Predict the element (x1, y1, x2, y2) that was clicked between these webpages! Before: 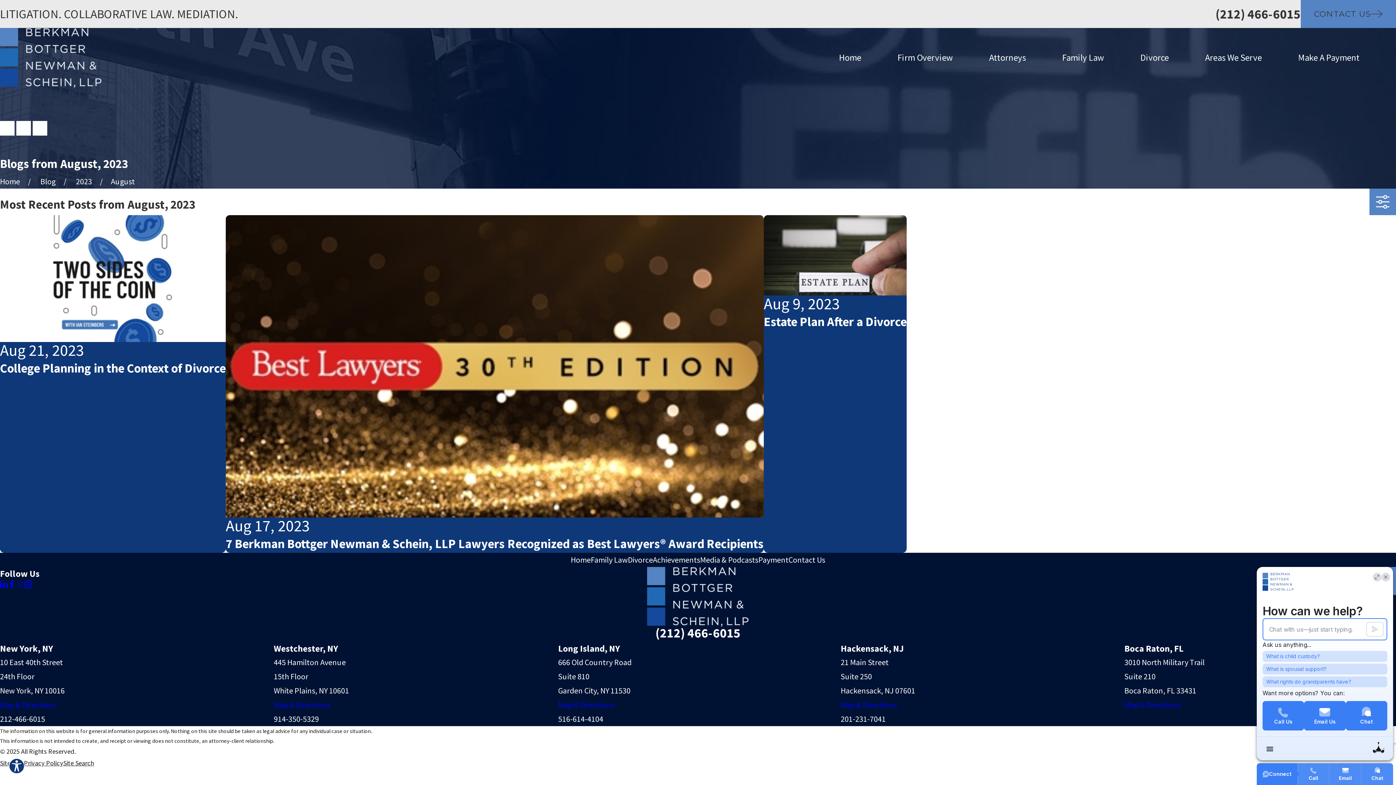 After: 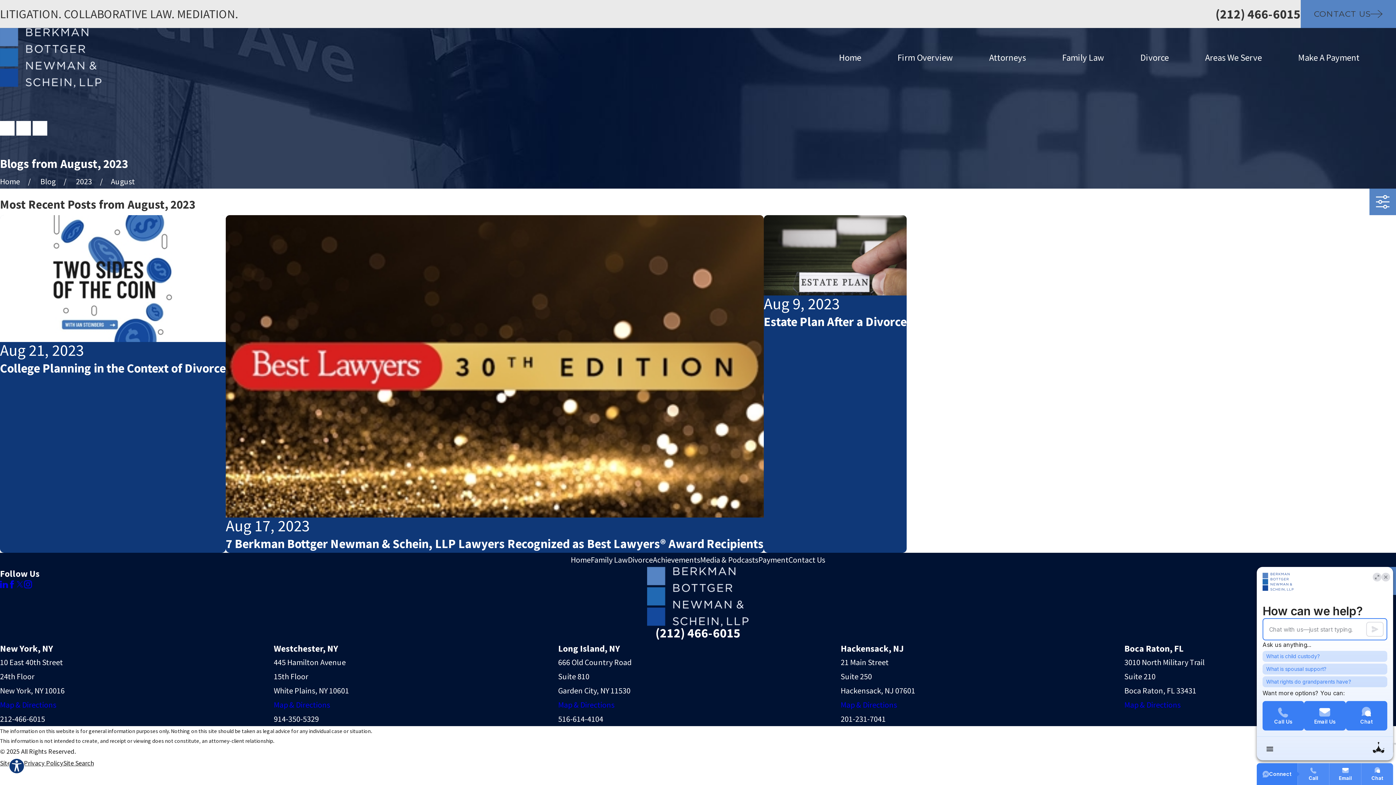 Action: label: Twitter bbox: (16, 580, 24, 588)